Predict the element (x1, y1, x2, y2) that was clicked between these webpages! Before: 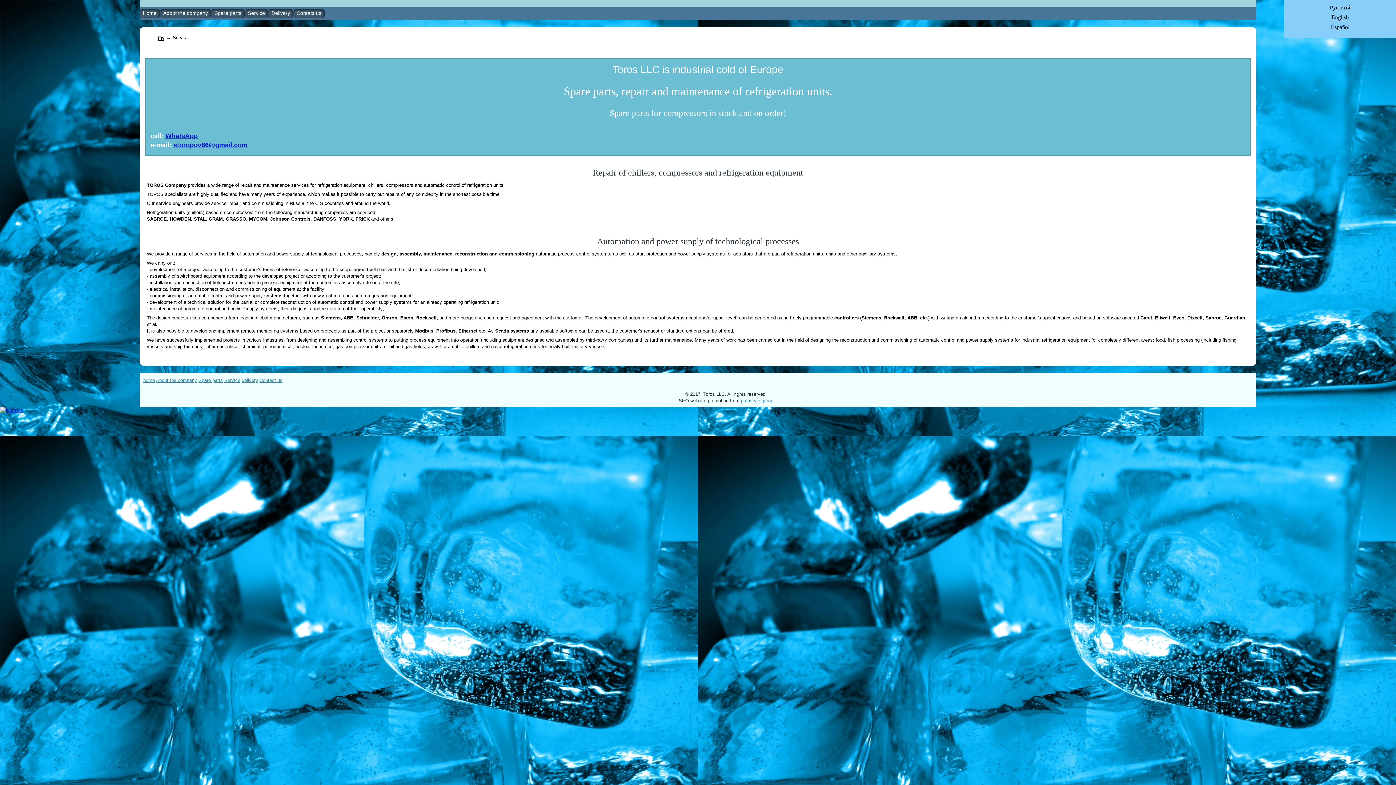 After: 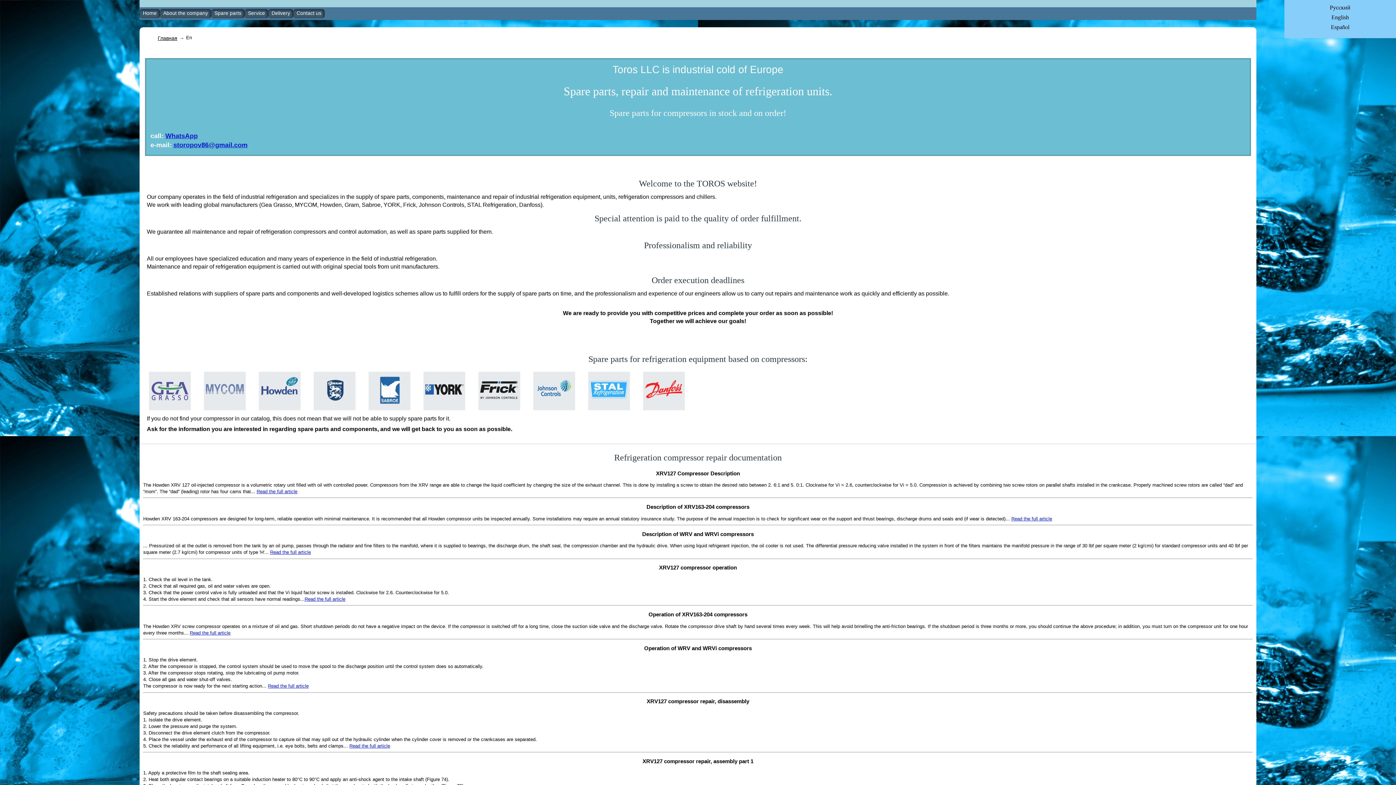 Action: label: En bbox: (157, 34, 164, 42)